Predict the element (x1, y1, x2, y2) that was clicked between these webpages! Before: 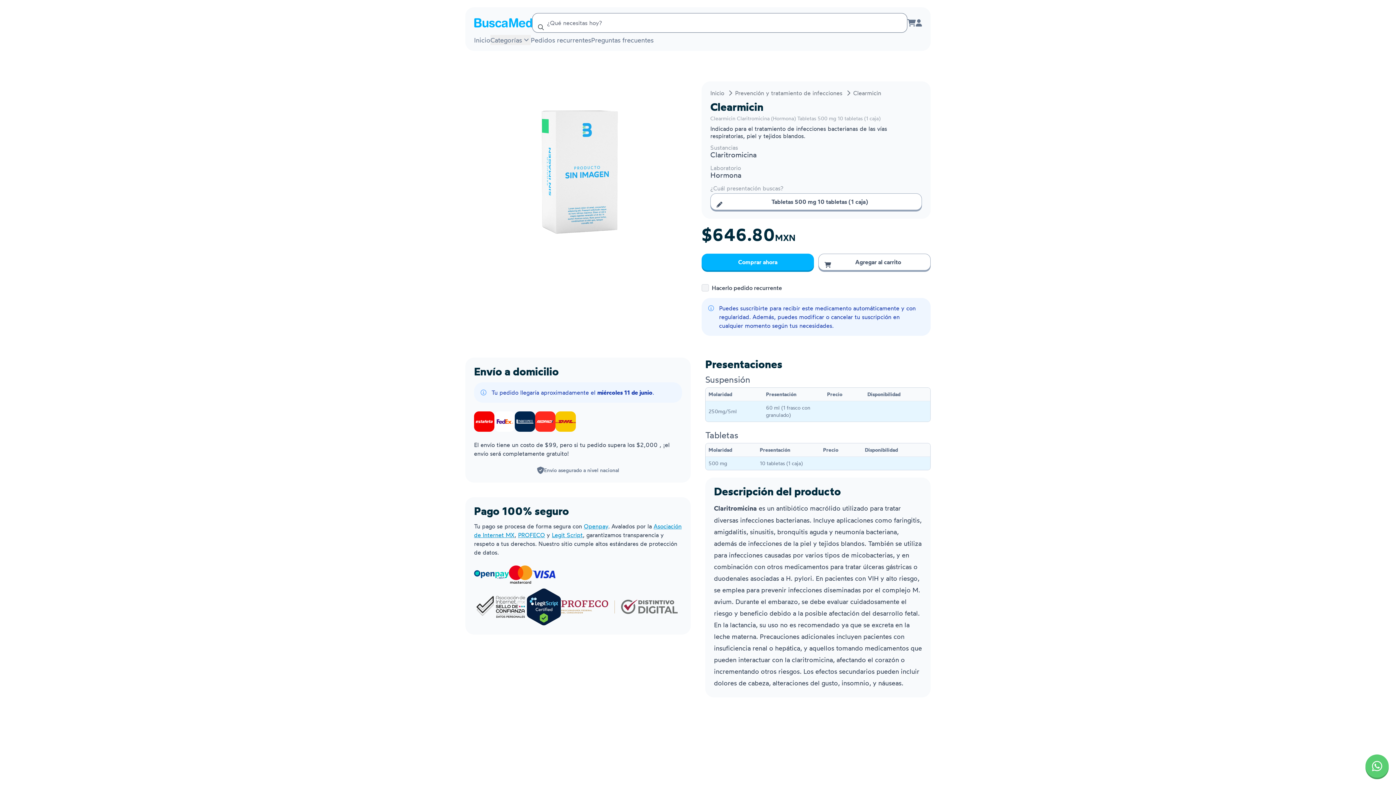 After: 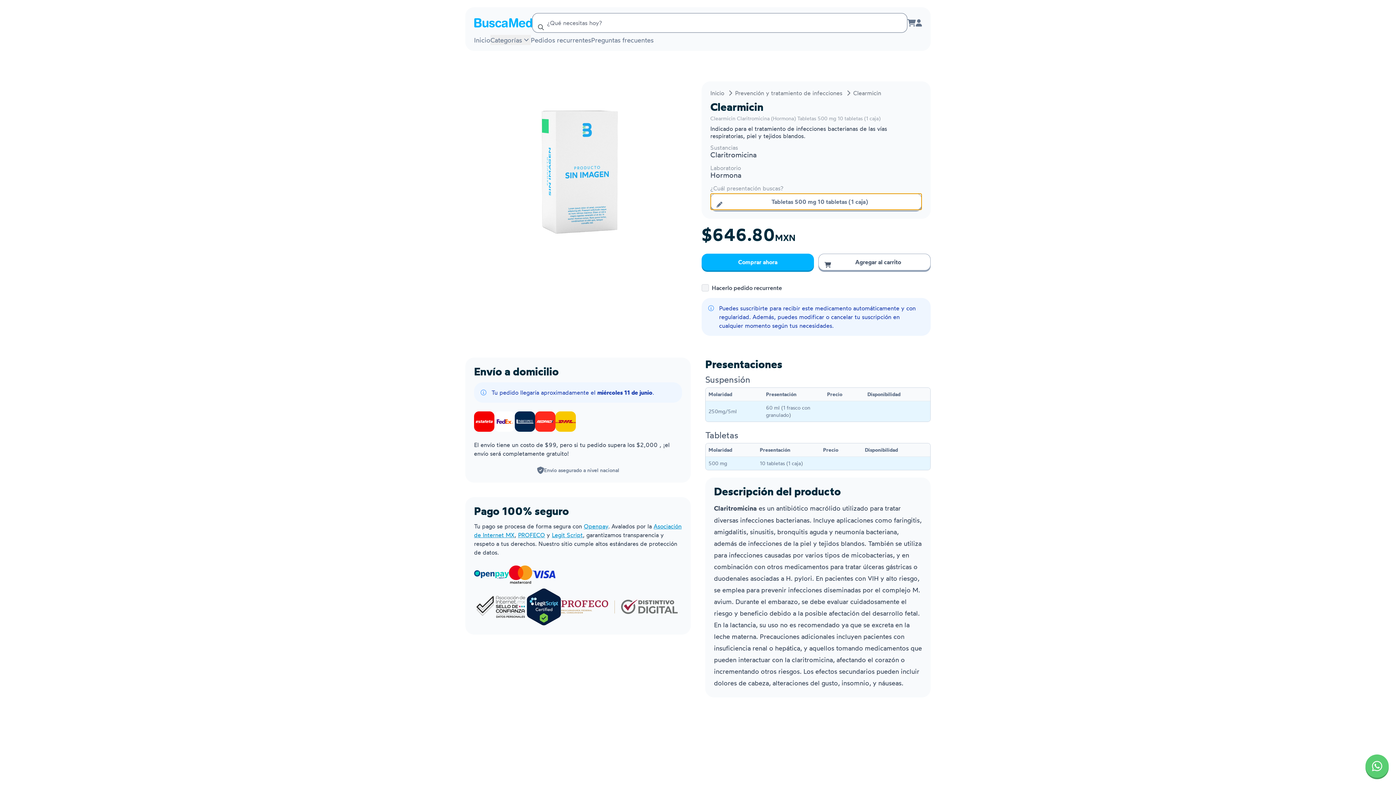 Action: label: Tabletas 500 mg 10 tabletas (1 caja) bbox: (710, 193, 922, 210)